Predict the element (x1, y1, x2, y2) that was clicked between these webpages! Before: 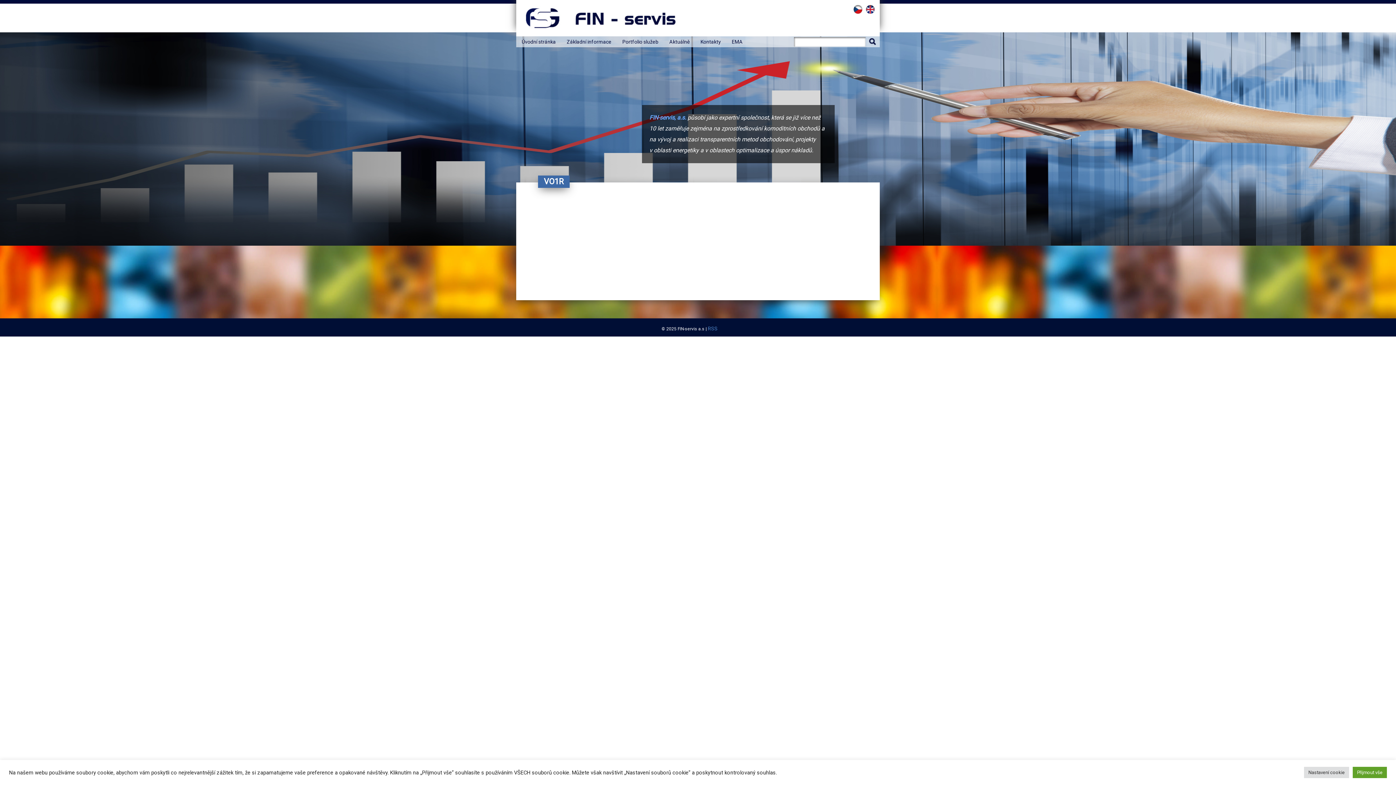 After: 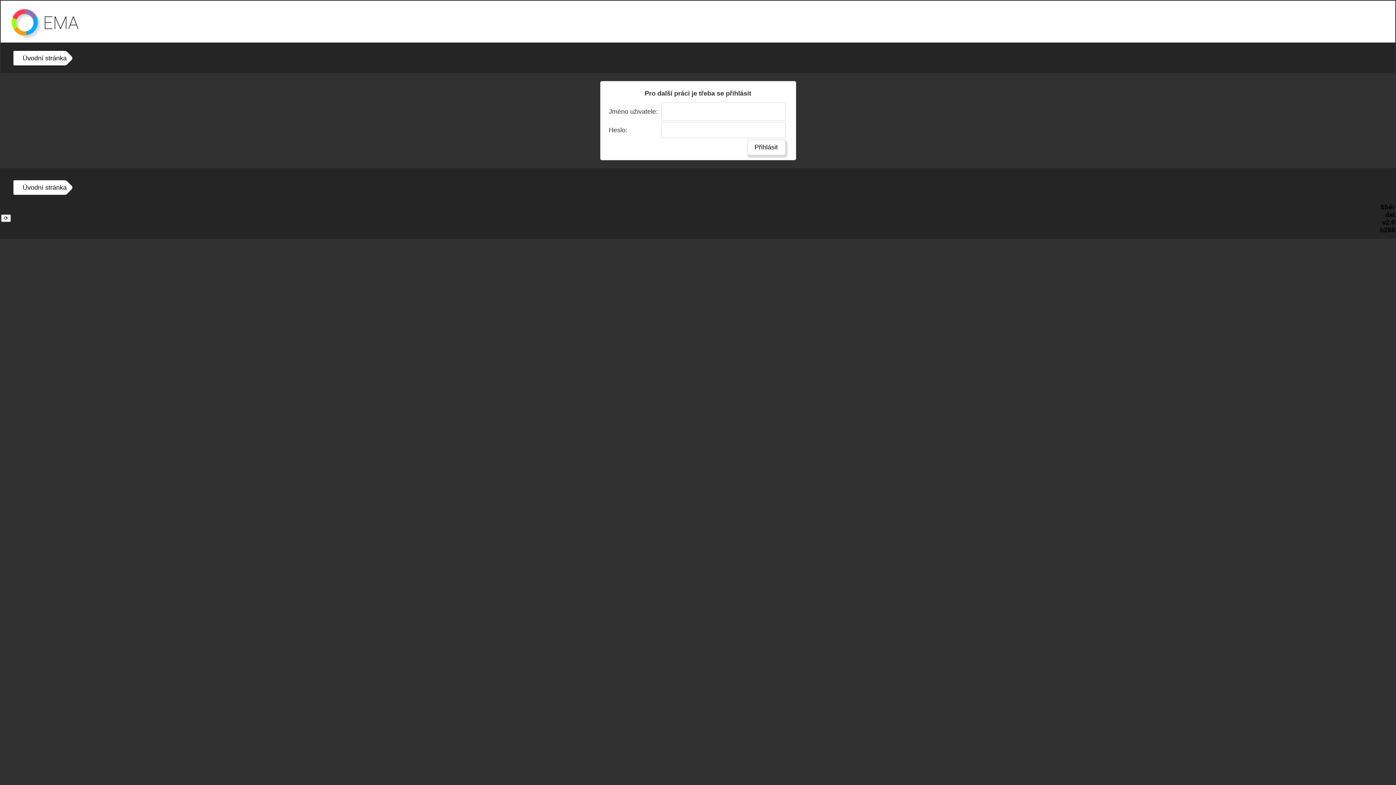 Action: label: EMA bbox: (726, 36, 748, 47)